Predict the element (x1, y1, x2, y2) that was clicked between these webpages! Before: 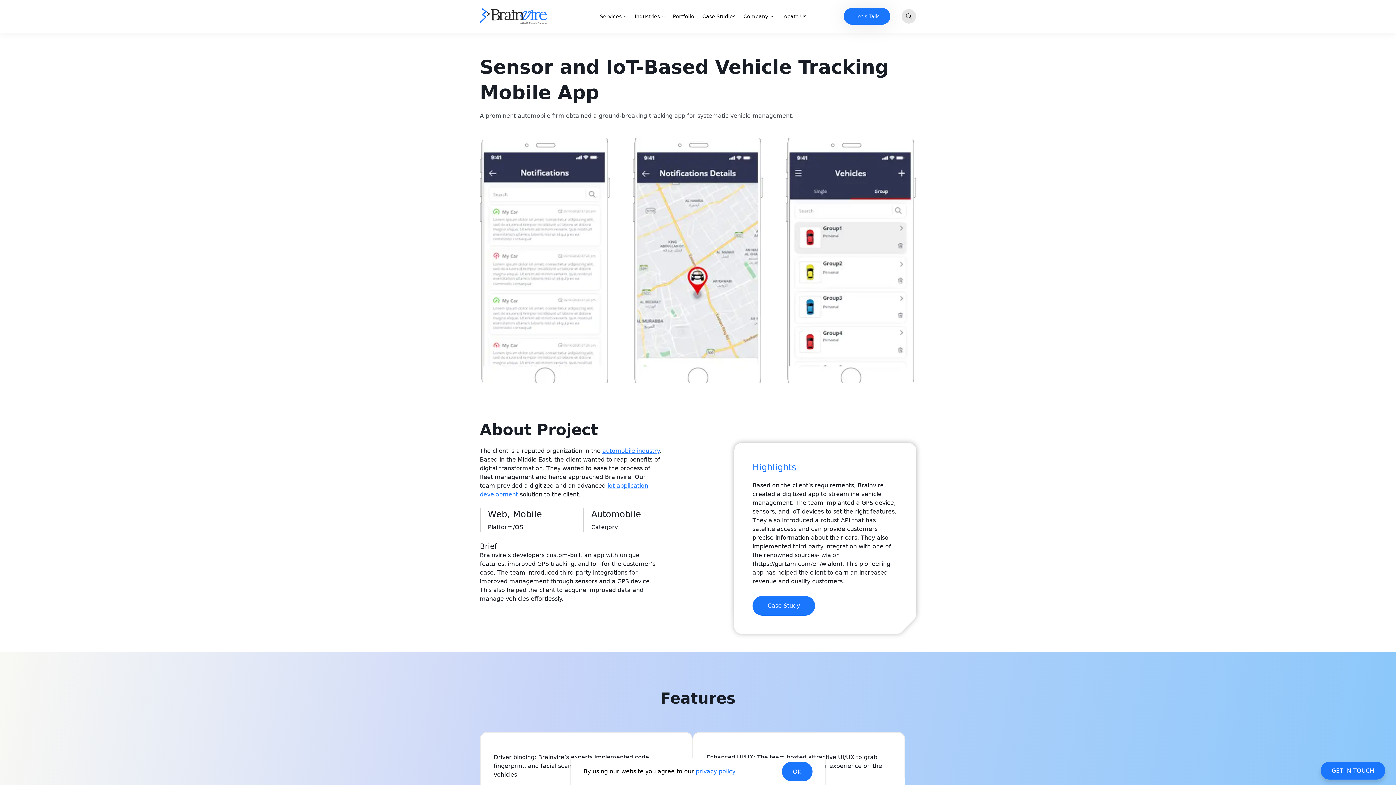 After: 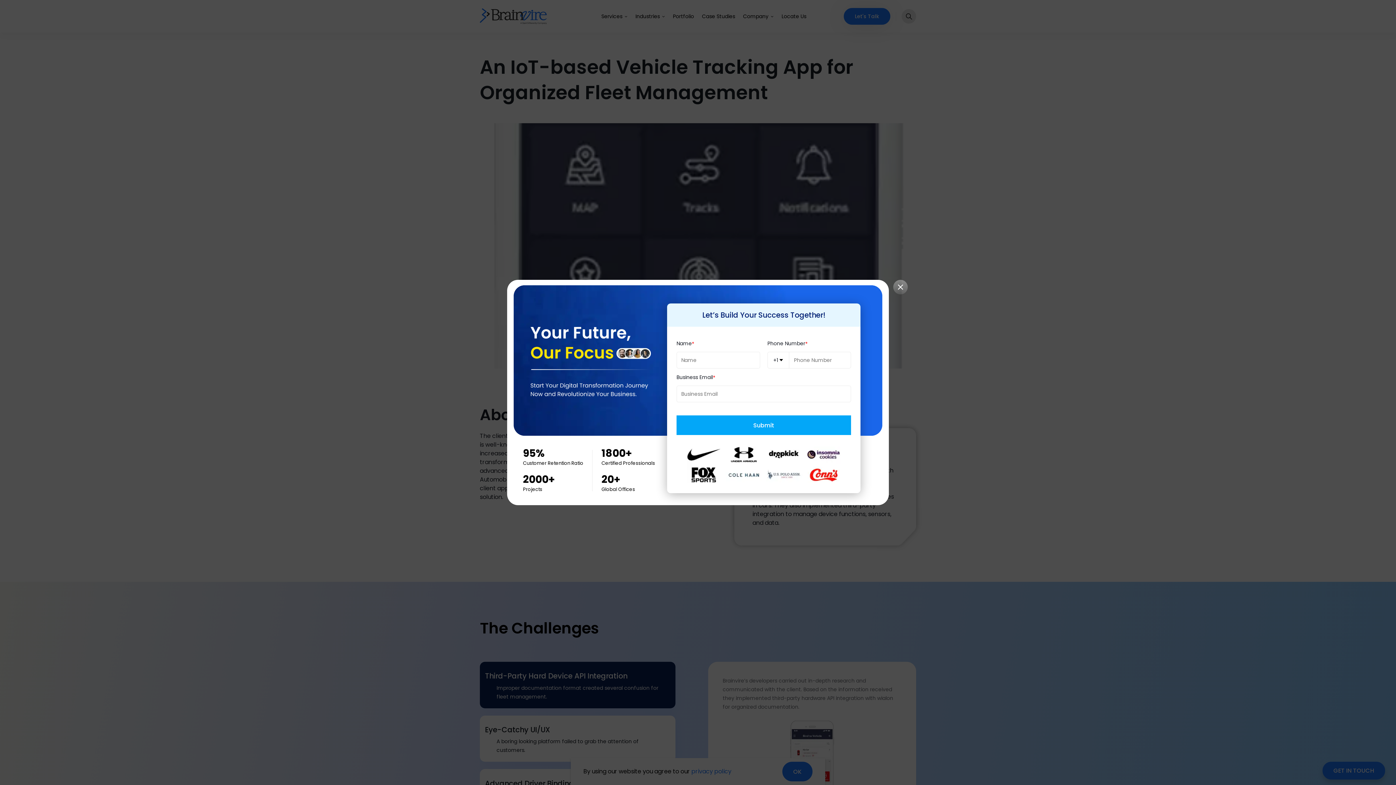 Action: label: View case study option bbox: (752, 596, 815, 615)